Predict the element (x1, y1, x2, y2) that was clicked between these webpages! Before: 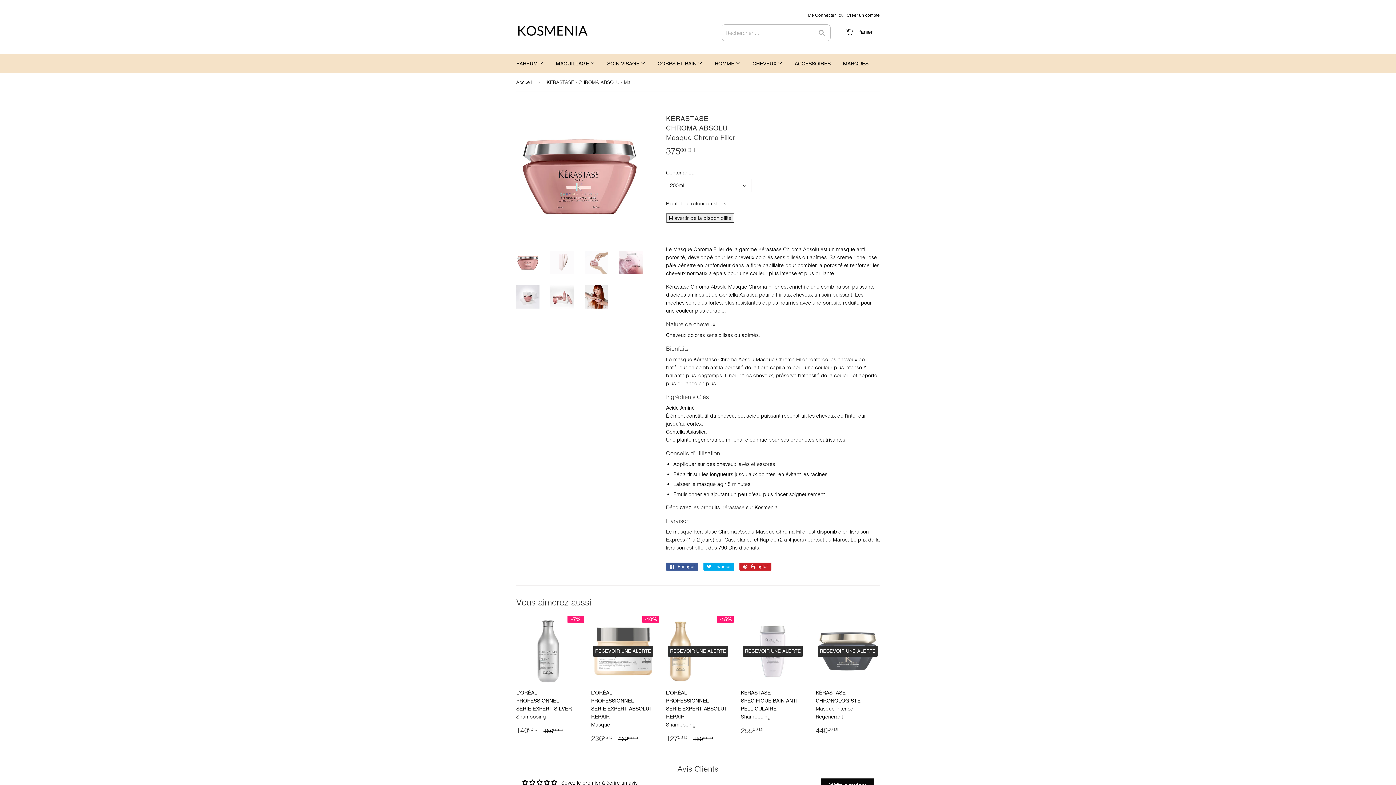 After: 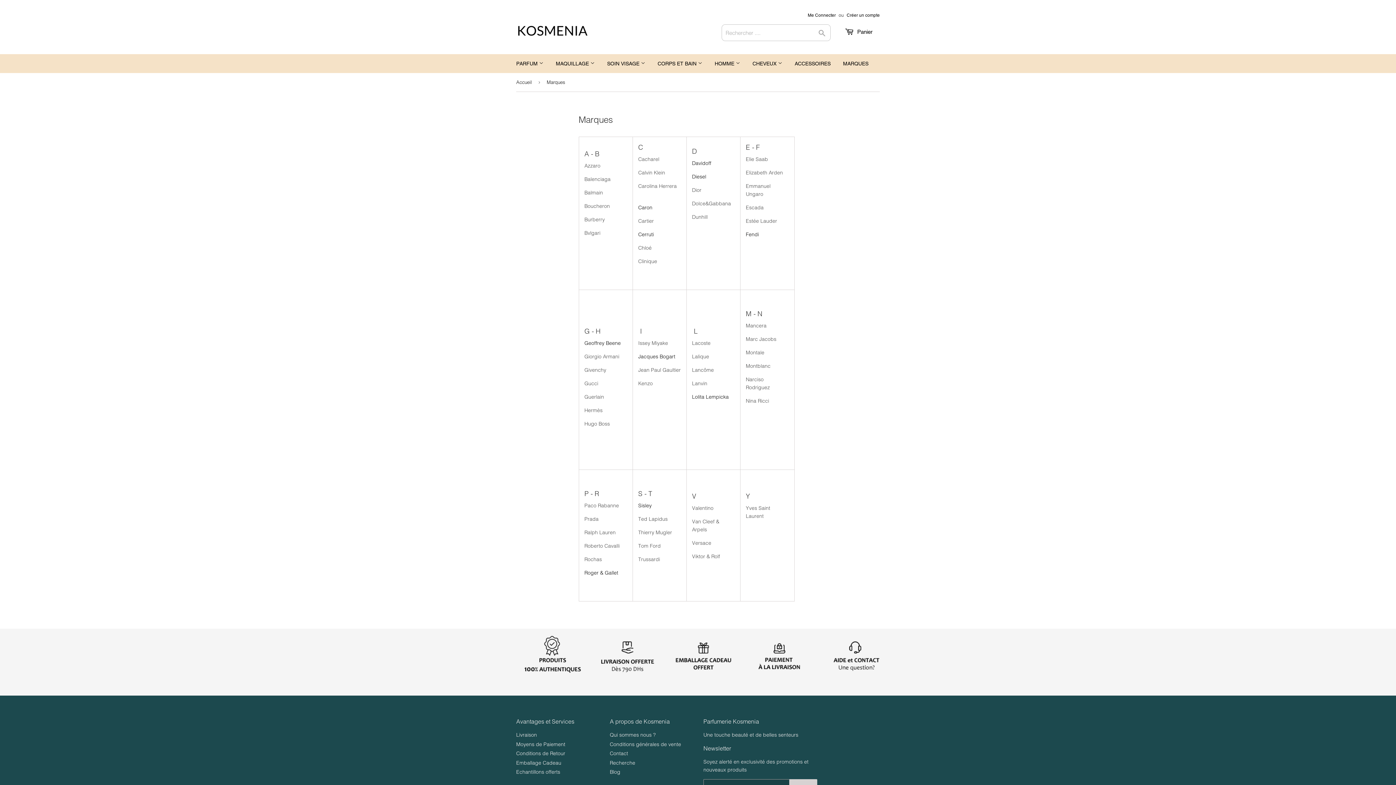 Action: bbox: (837, 54, 874, 73) label: MARQUES